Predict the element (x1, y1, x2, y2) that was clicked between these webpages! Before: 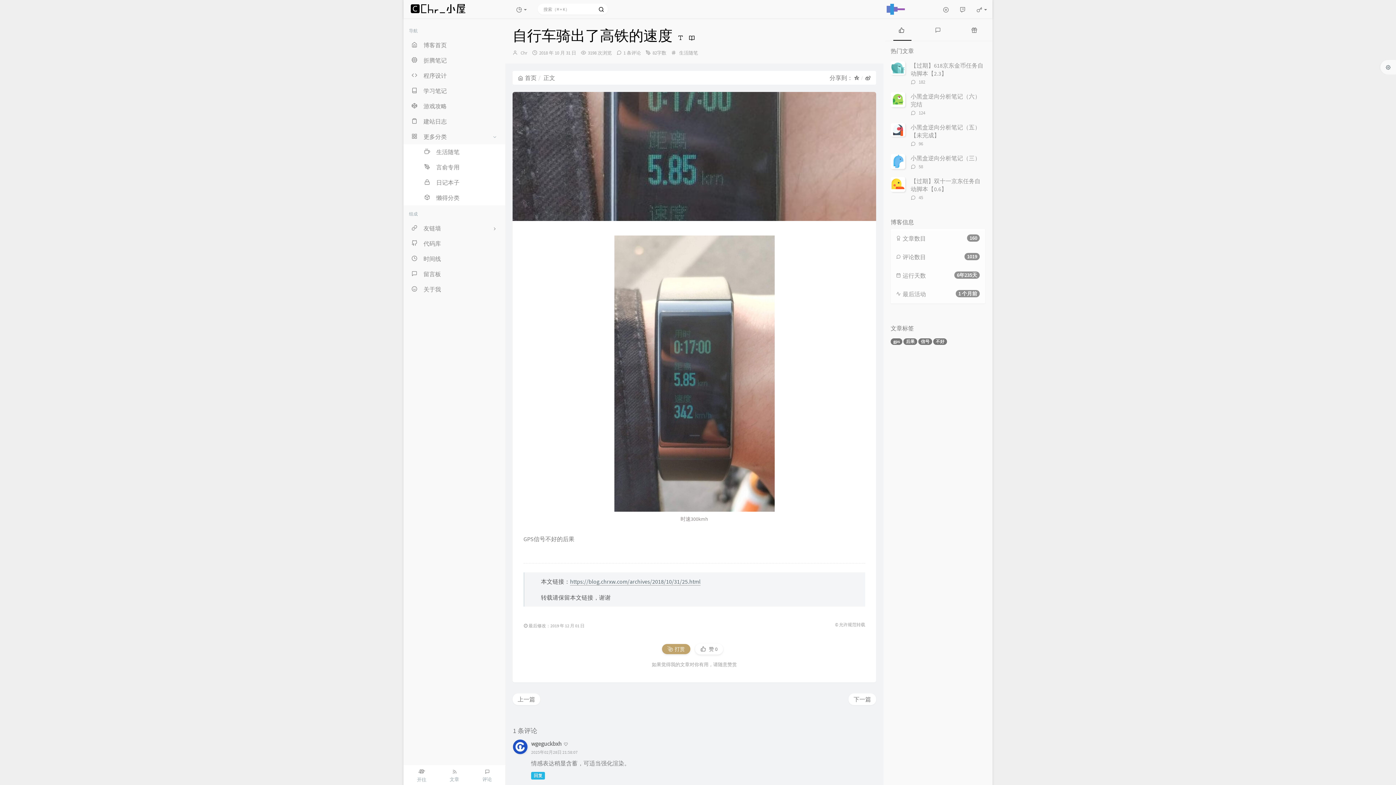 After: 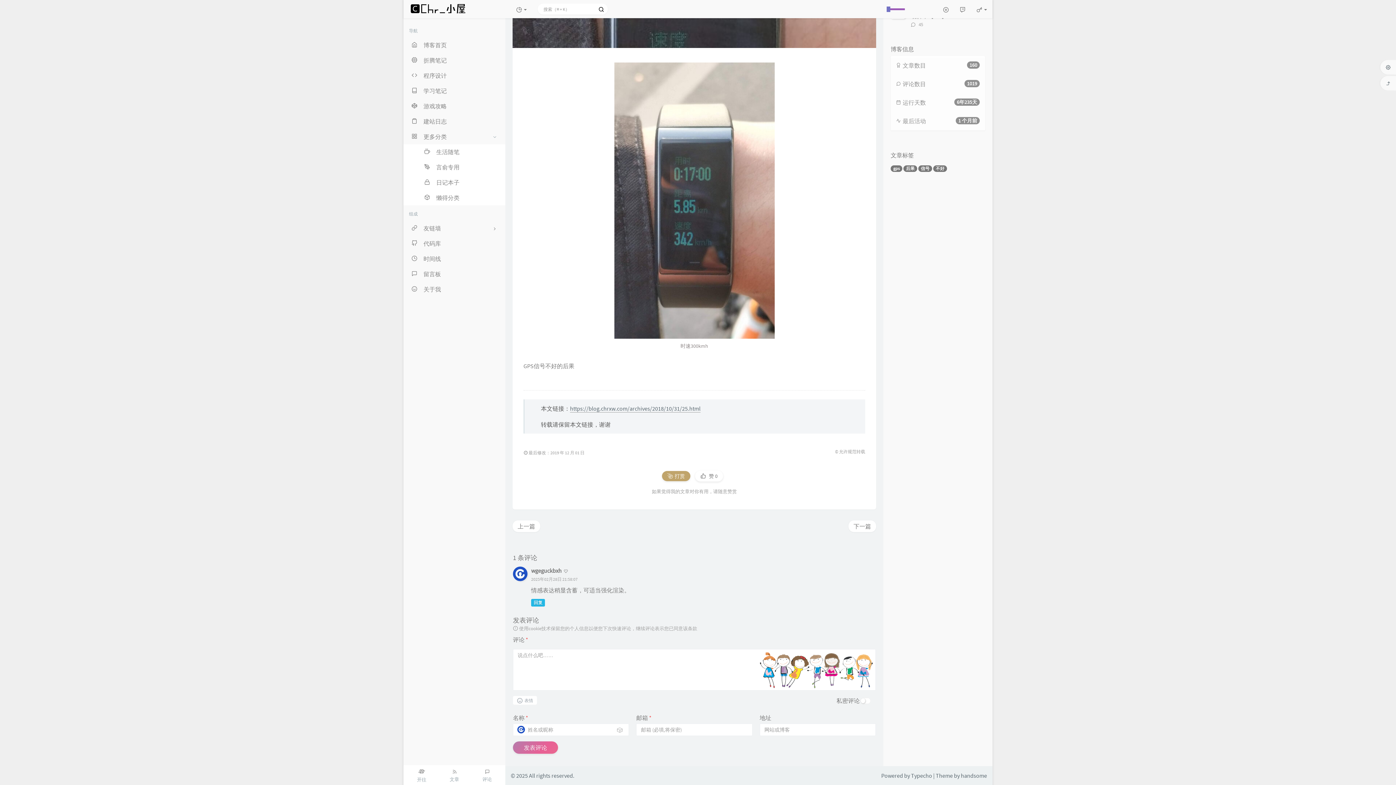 Action: label: 2025年02月28日 21:58:07 bbox: (531, 748, 577, 755)